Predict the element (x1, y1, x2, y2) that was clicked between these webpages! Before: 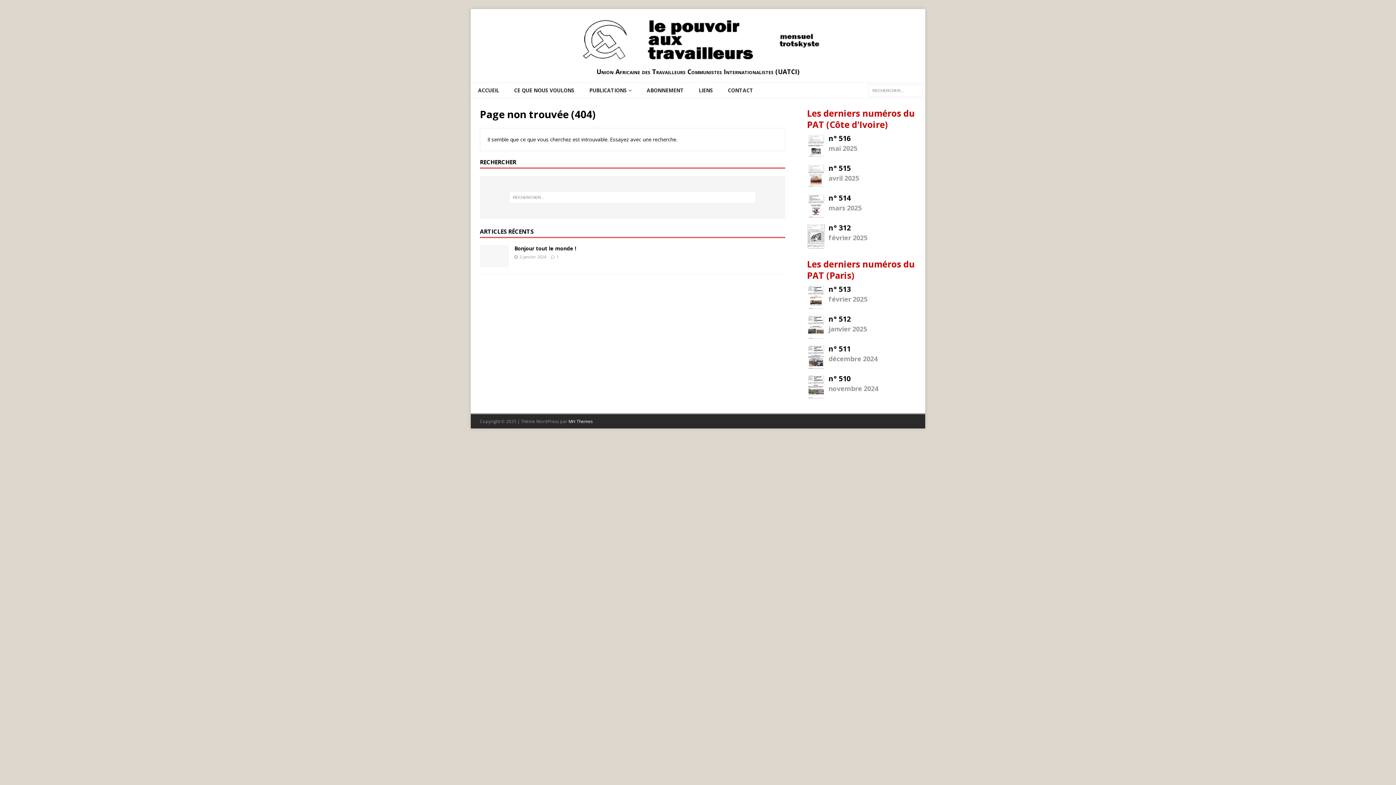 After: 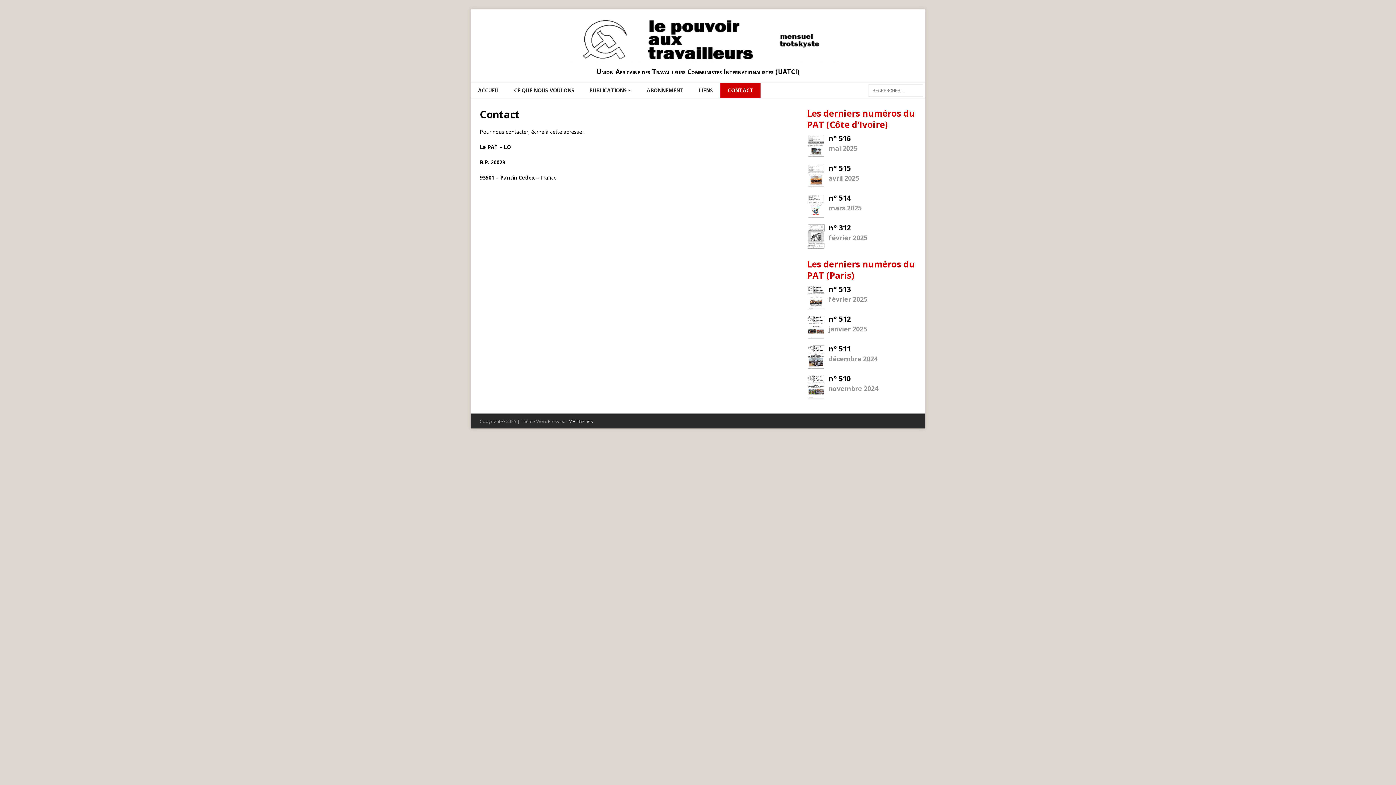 Action: bbox: (720, 82, 760, 98) label: CONTACT